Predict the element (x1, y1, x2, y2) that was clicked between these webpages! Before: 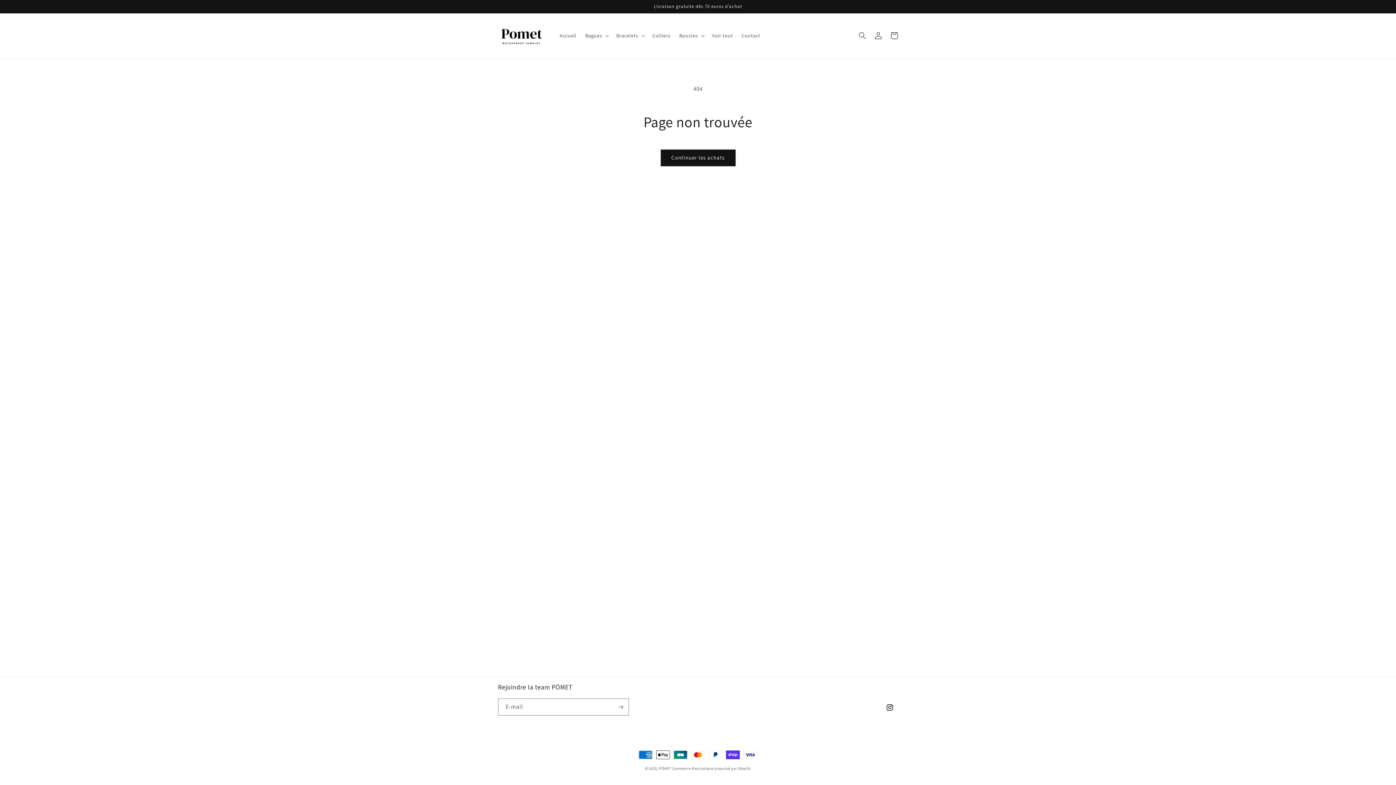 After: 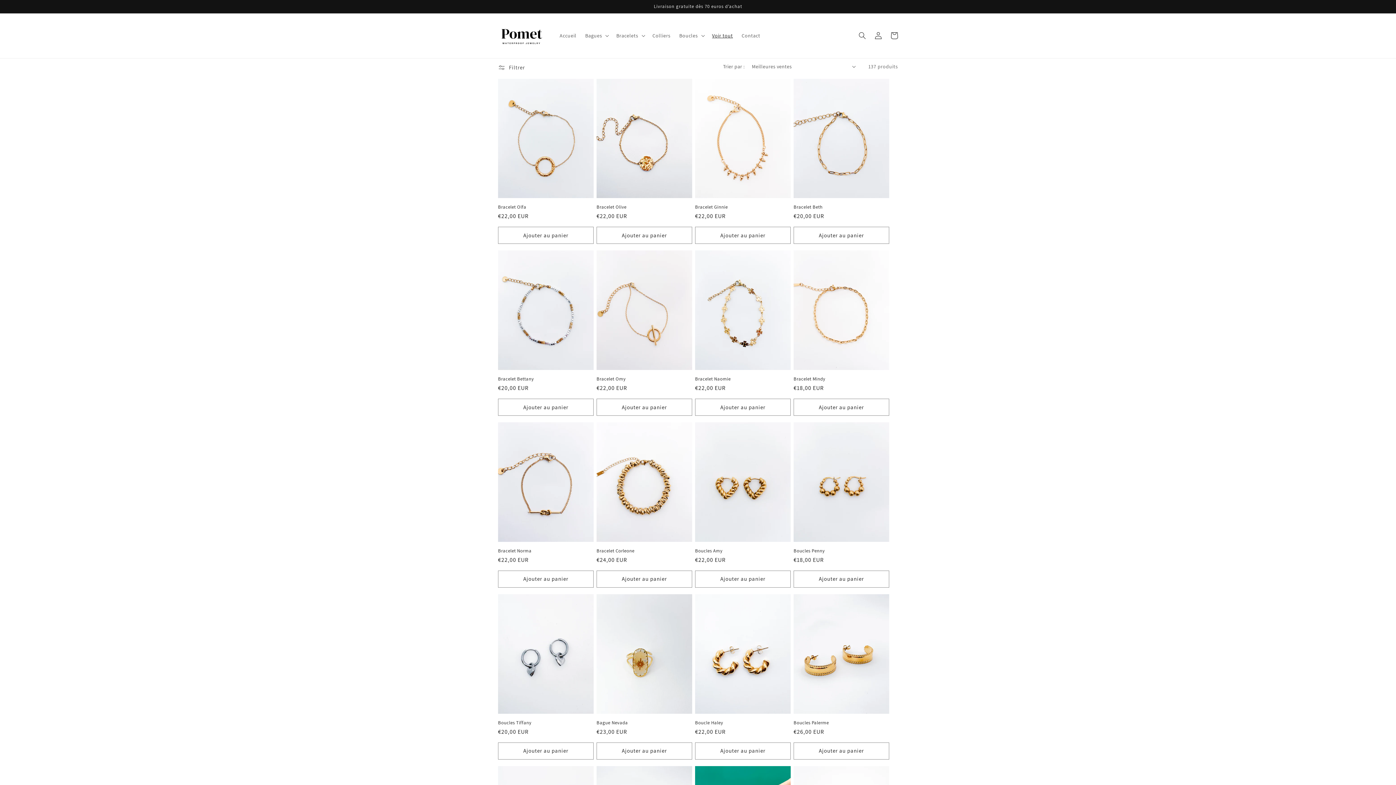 Action: label: Voir tout bbox: (707, 28, 737, 43)